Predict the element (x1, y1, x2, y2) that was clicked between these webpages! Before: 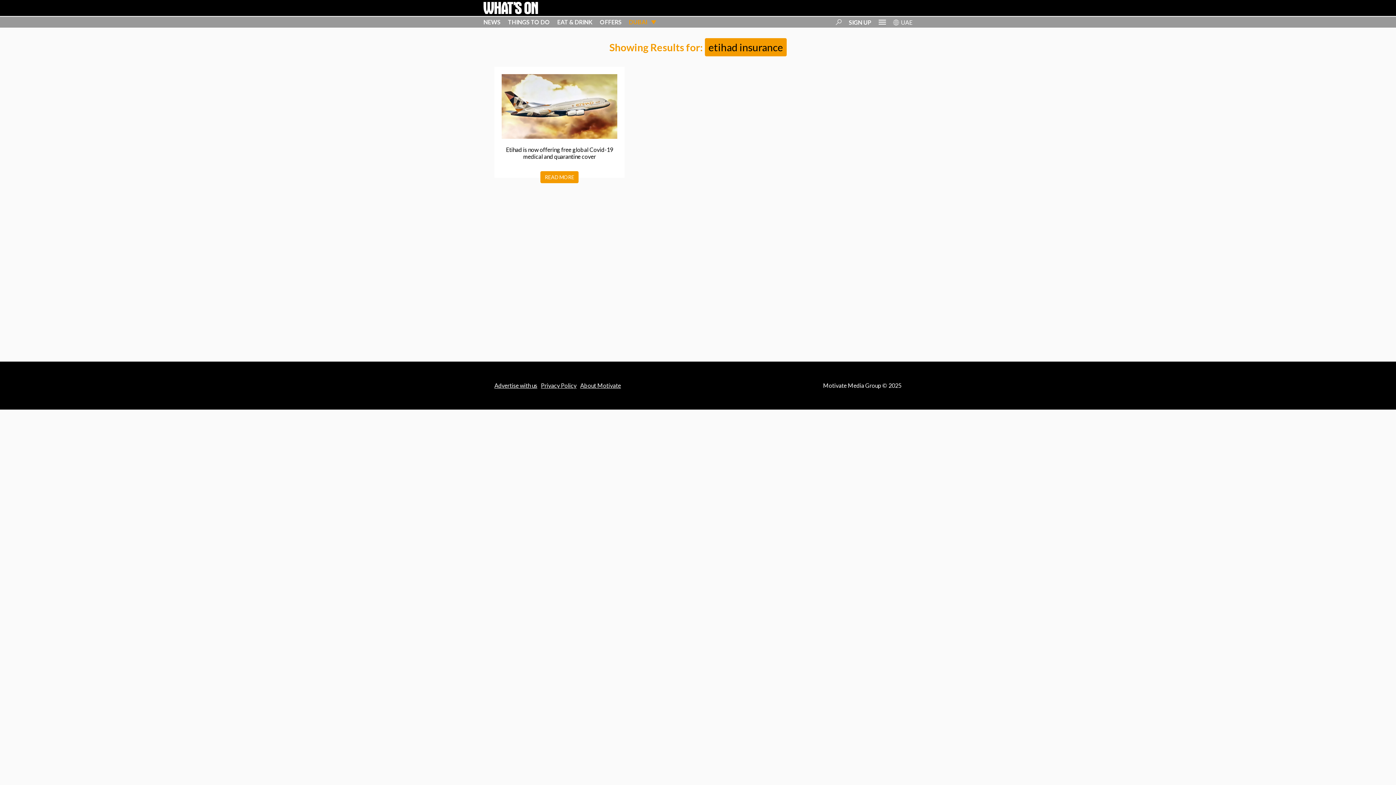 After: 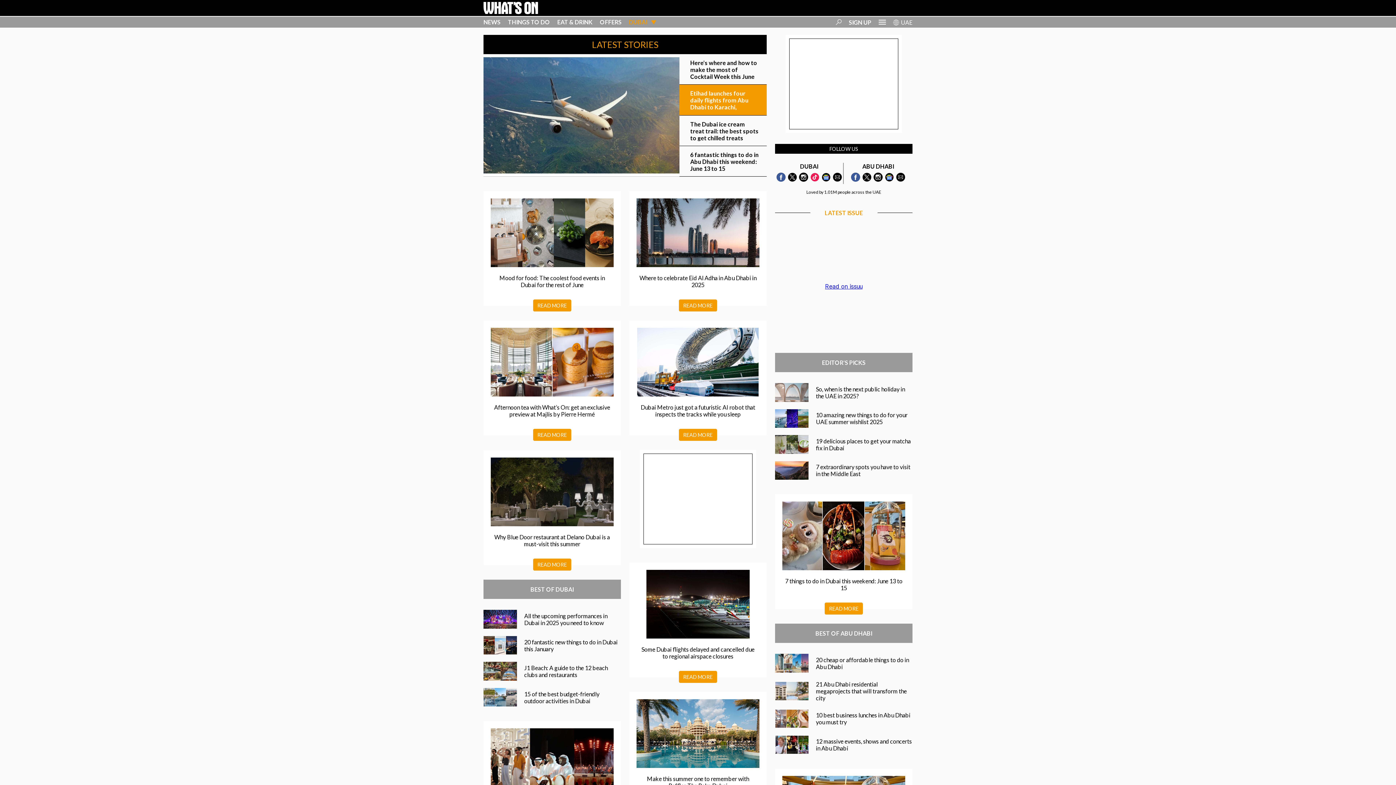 Action: bbox: (483, 1, 538, 14)